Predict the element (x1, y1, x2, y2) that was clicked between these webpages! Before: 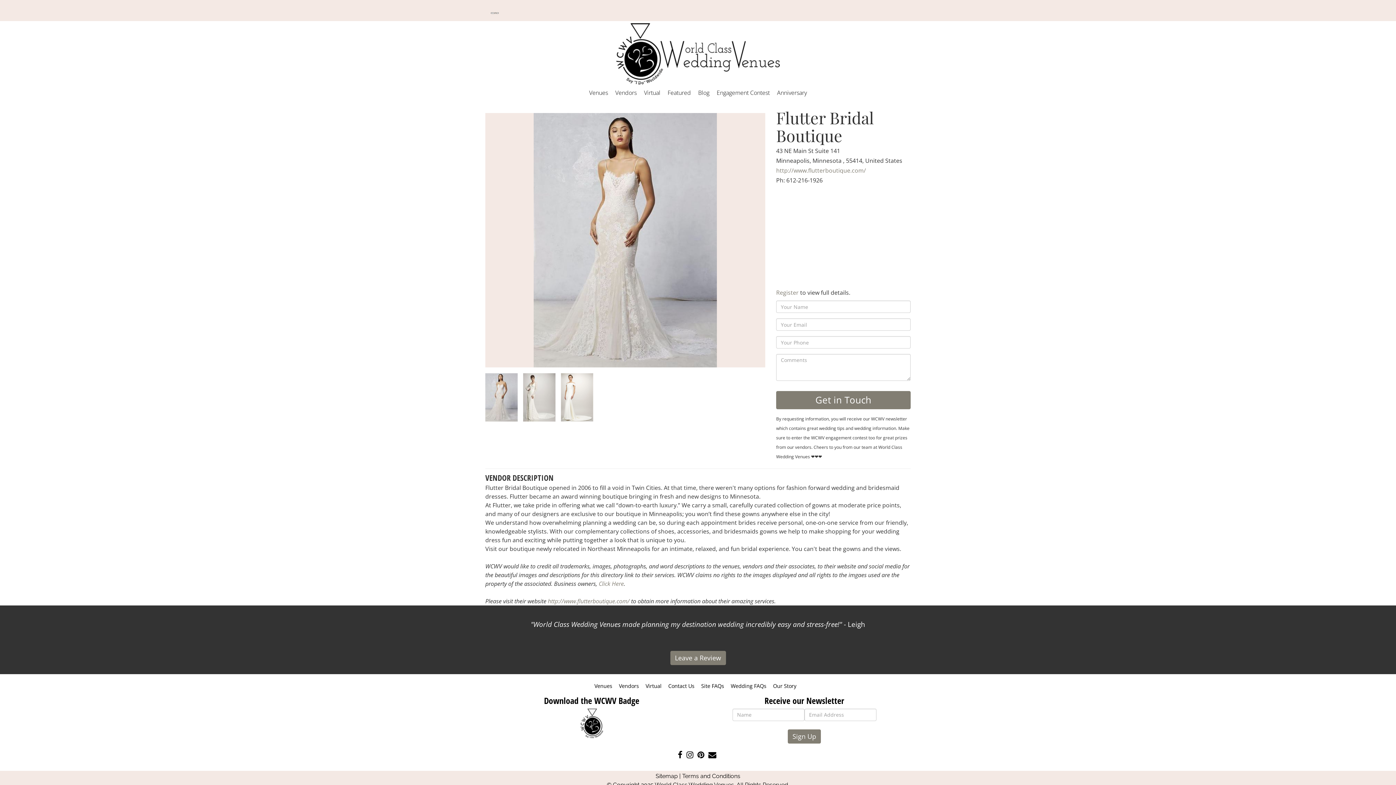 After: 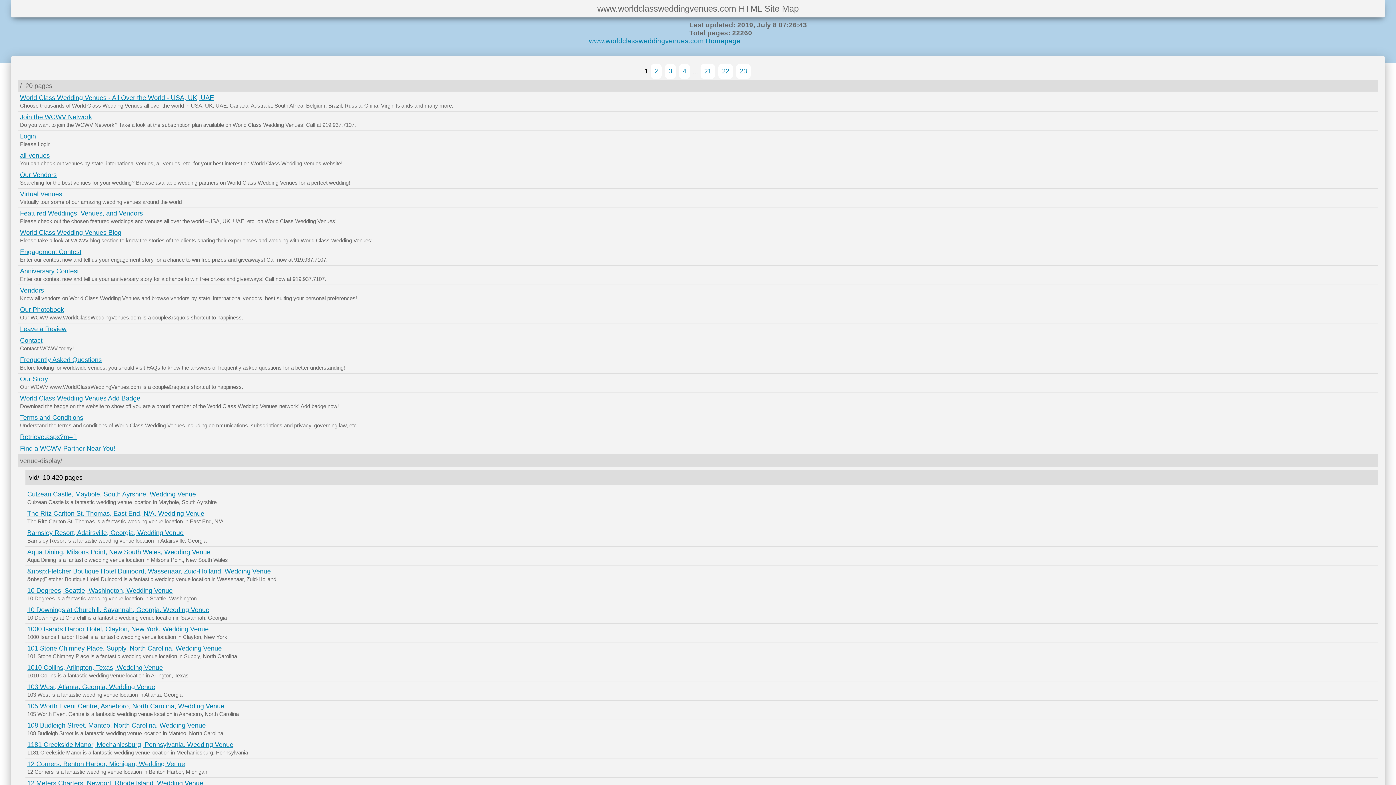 Action: bbox: (655, 773, 678, 779) label: Sitemap